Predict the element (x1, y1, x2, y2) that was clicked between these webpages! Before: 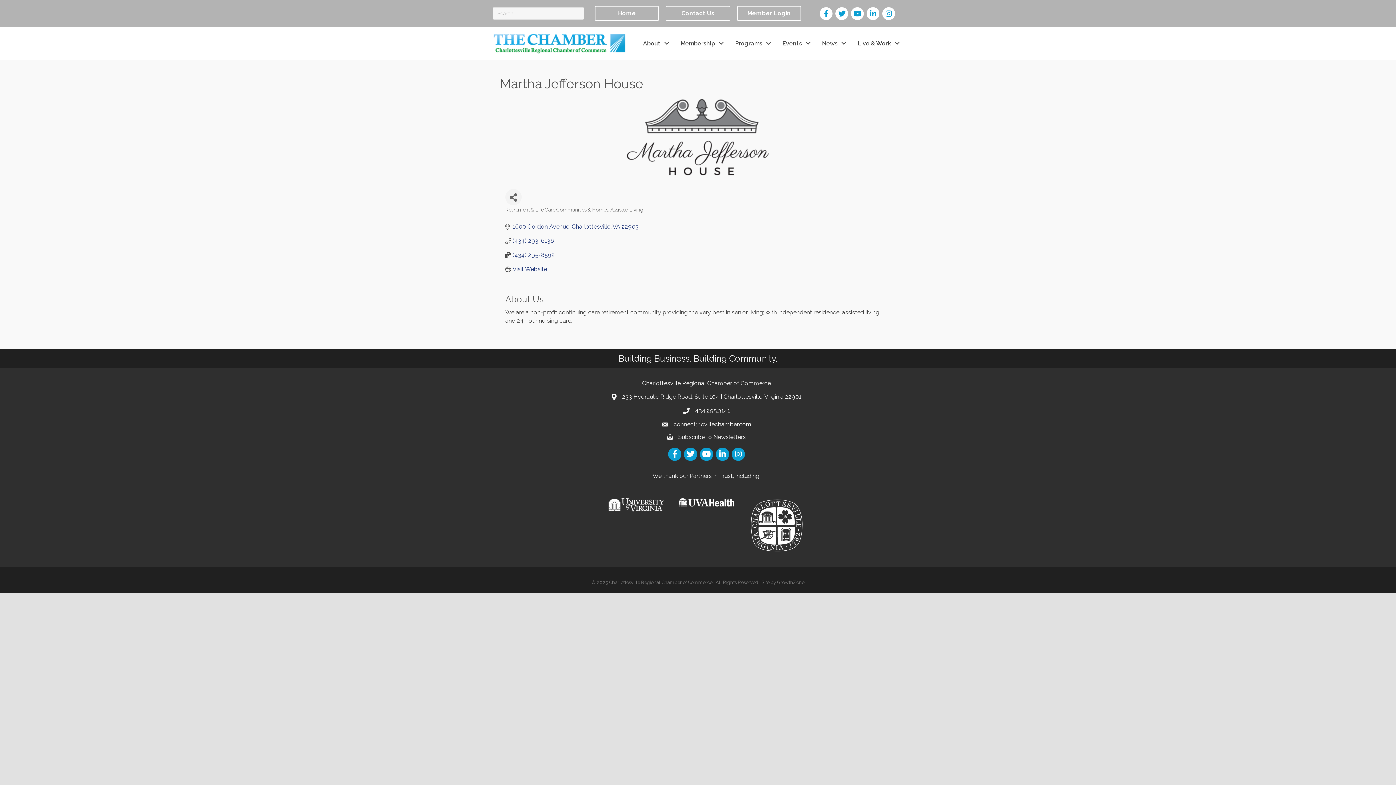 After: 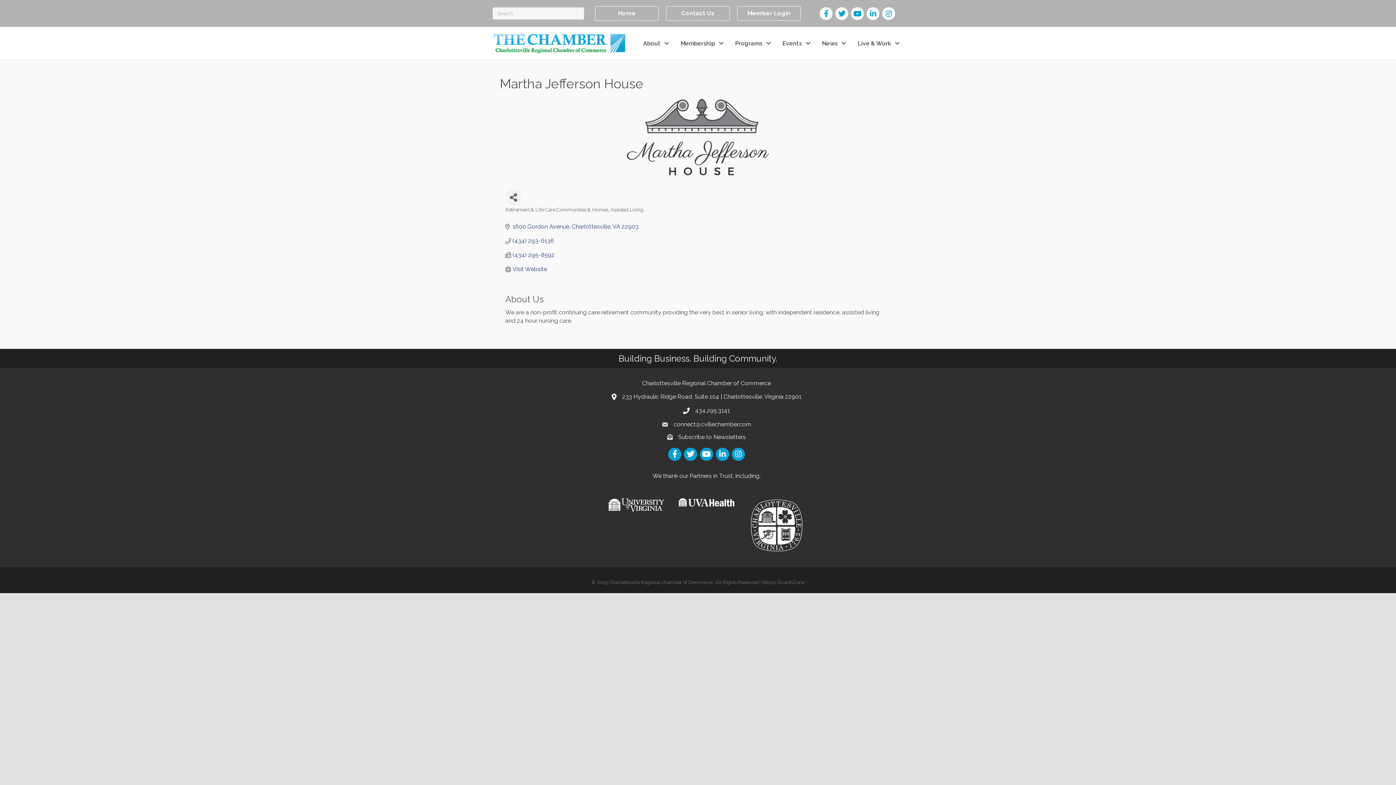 Action: bbox: (678, 498, 734, 505)